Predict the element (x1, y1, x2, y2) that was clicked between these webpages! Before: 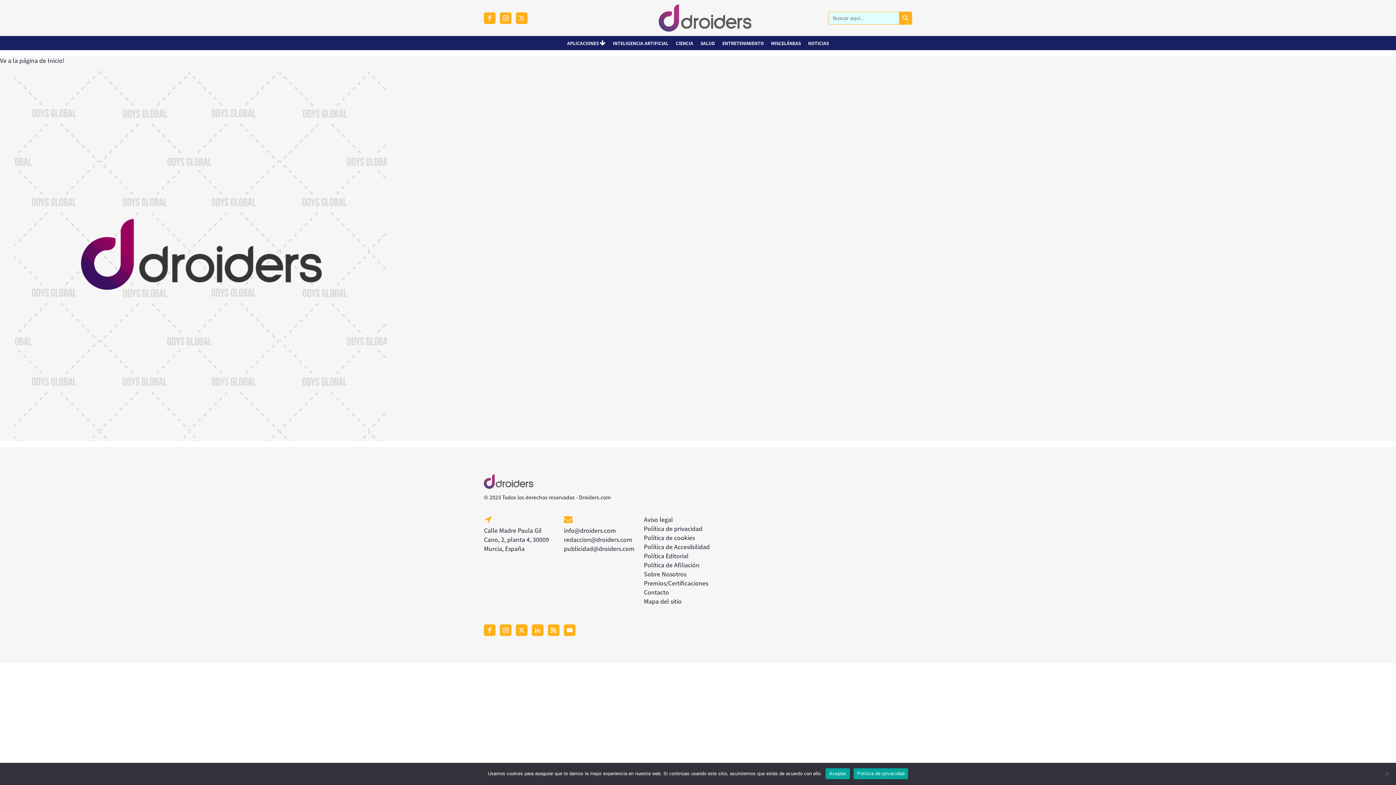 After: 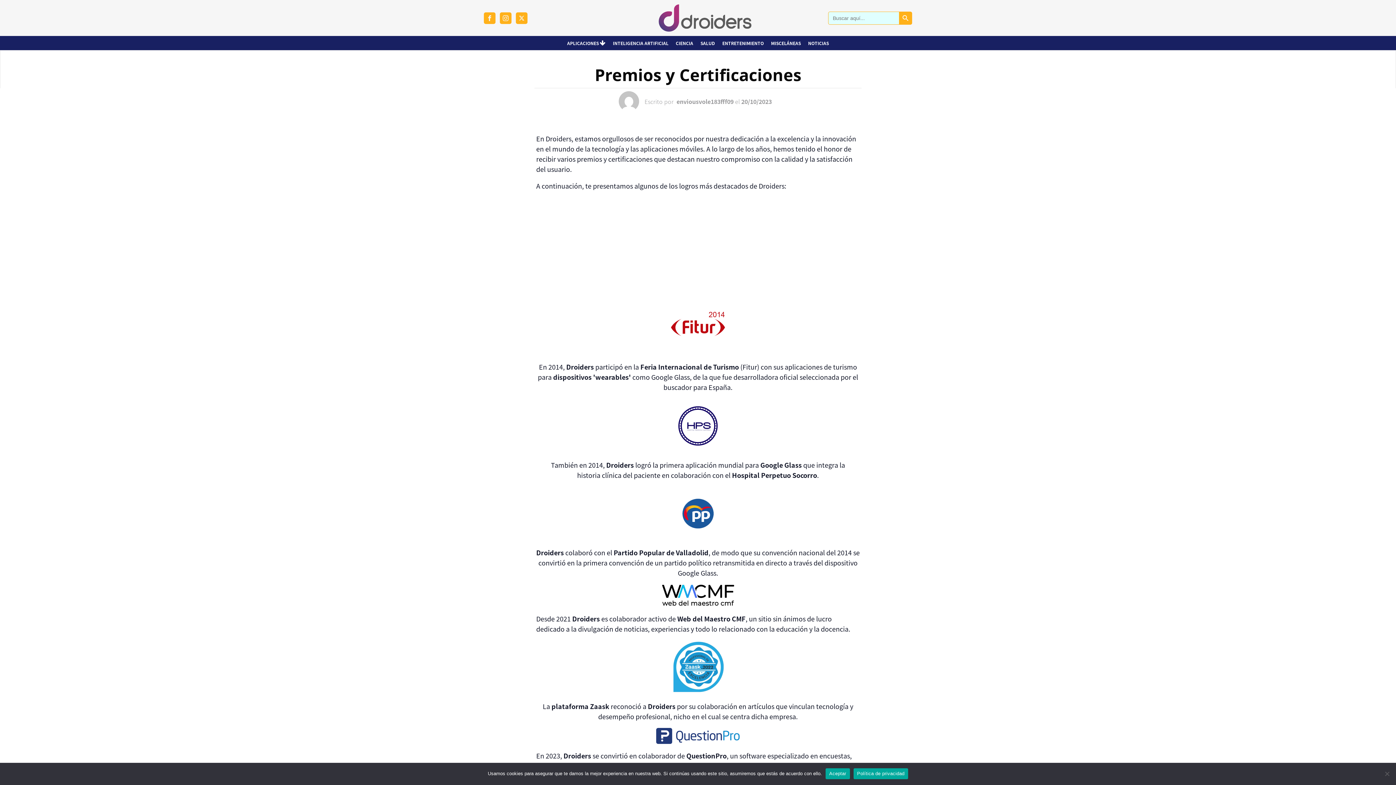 Action: bbox: (644, 579, 708, 588) label: Premios/Certificaciones